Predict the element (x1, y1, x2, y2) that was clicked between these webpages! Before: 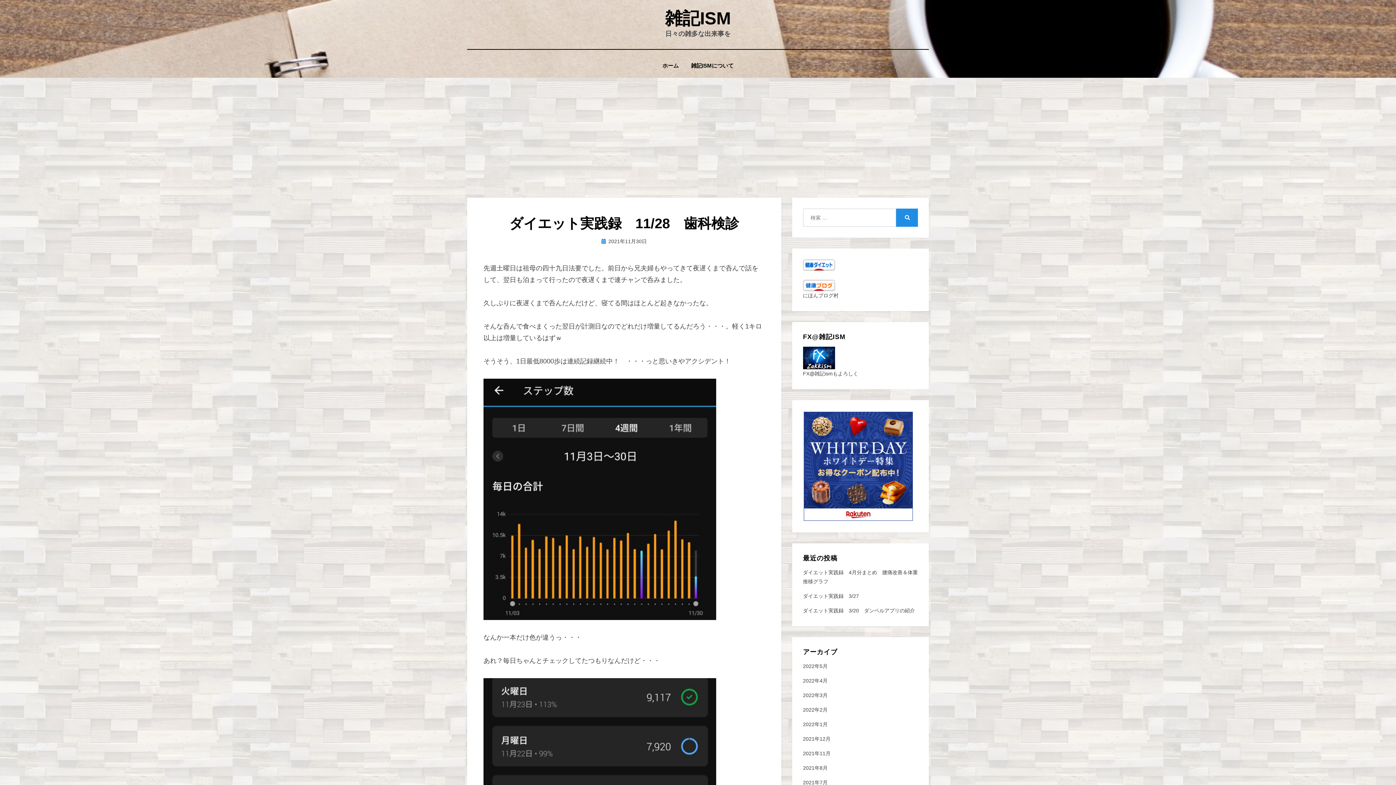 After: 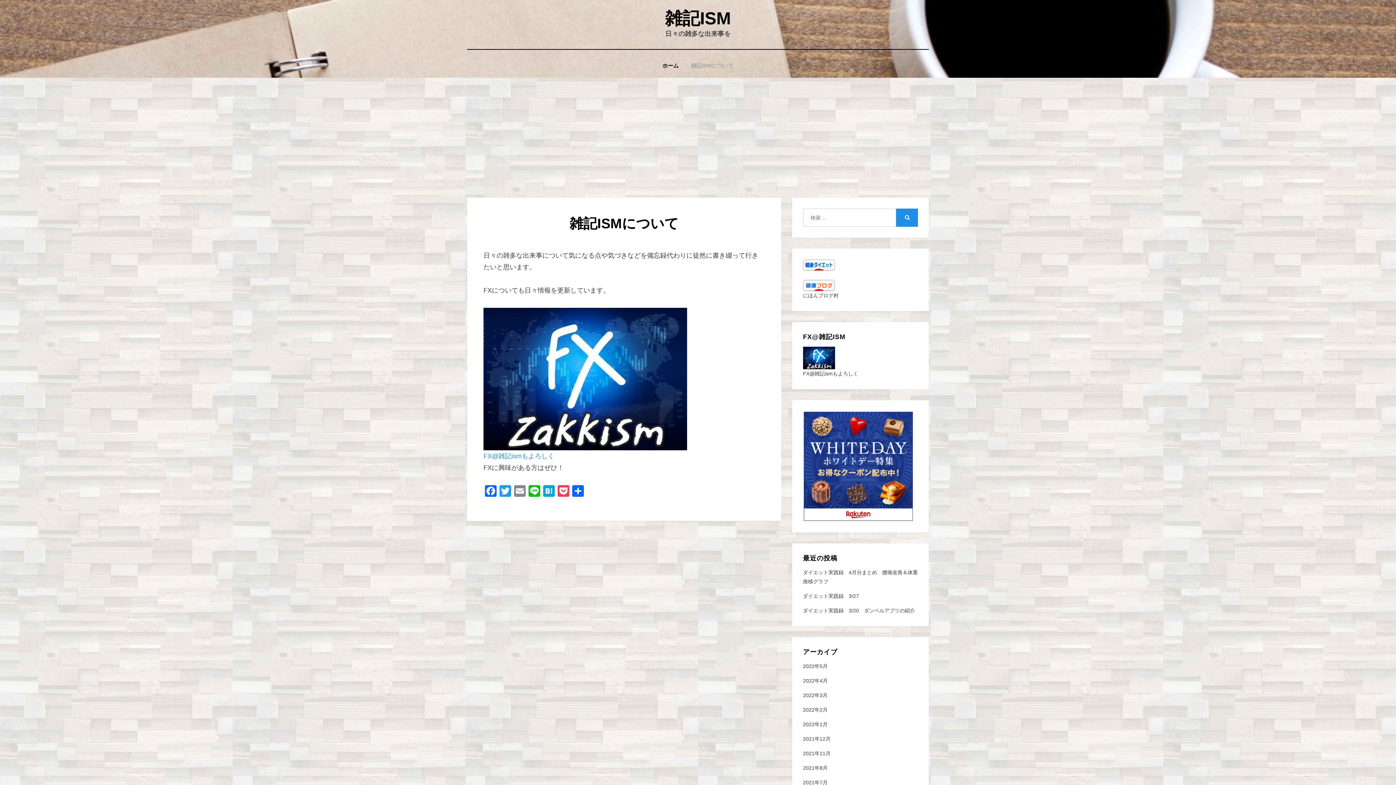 Action: label: 雑記ISMについて bbox: (685, 60, 740, 70)